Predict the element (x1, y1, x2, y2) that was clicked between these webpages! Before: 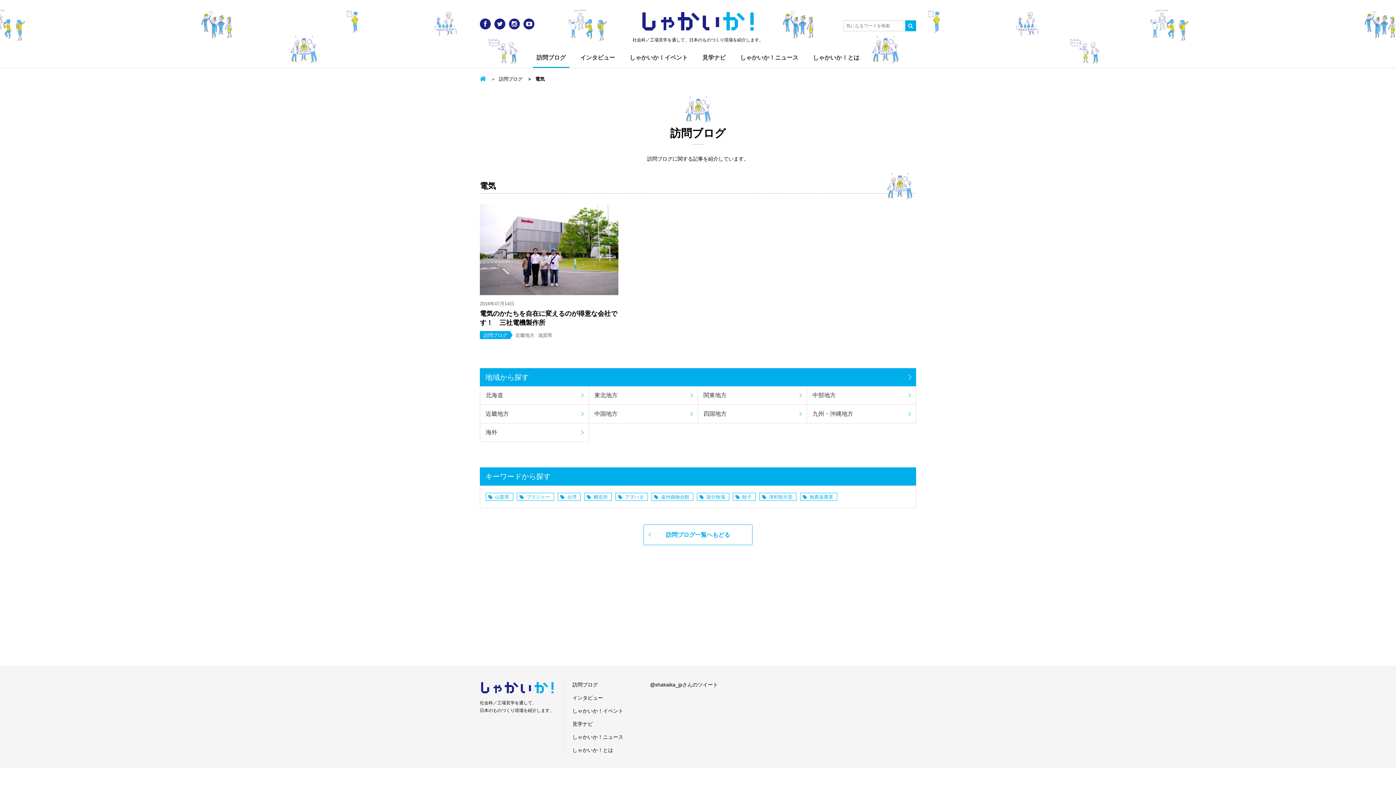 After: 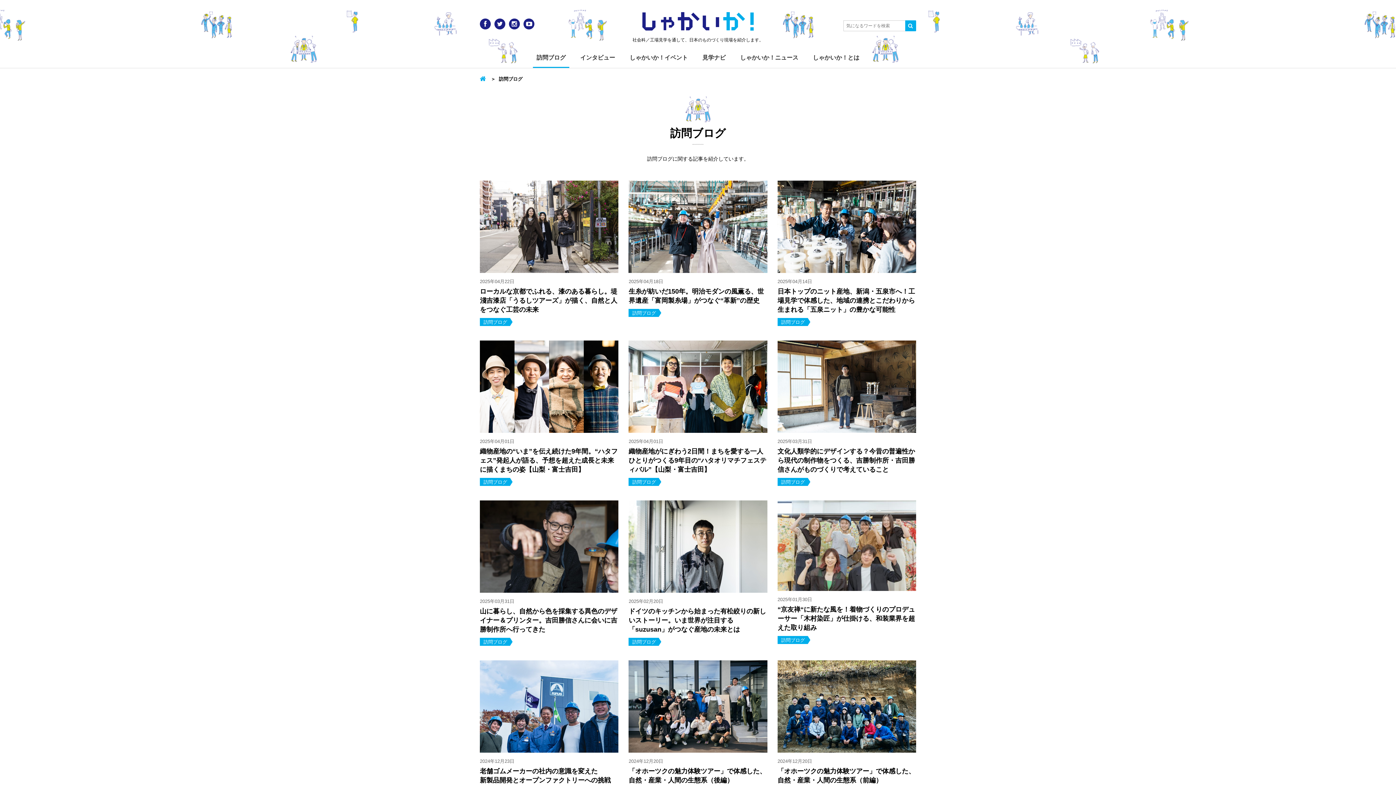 Action: bbox: (498, 76, 522, 81) label: 訪問ブログ